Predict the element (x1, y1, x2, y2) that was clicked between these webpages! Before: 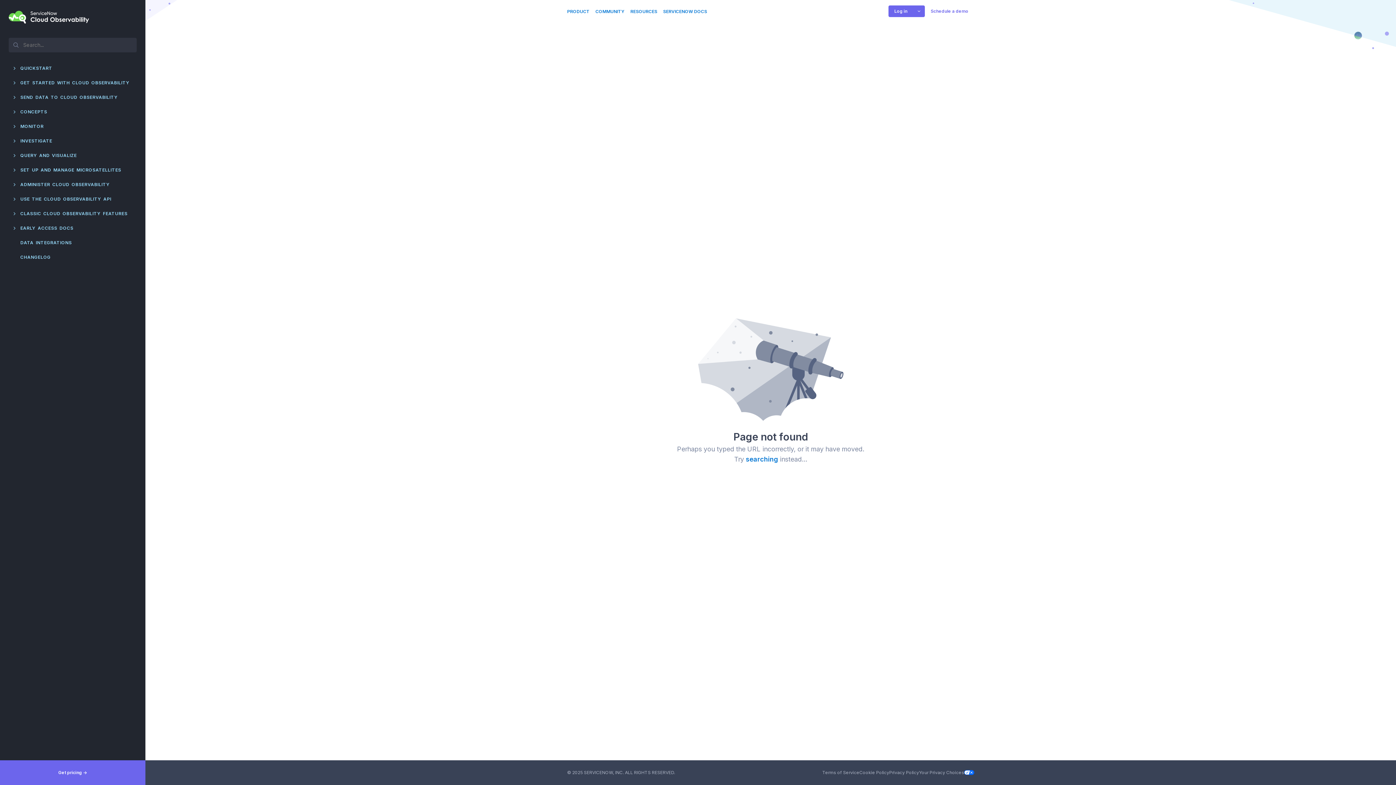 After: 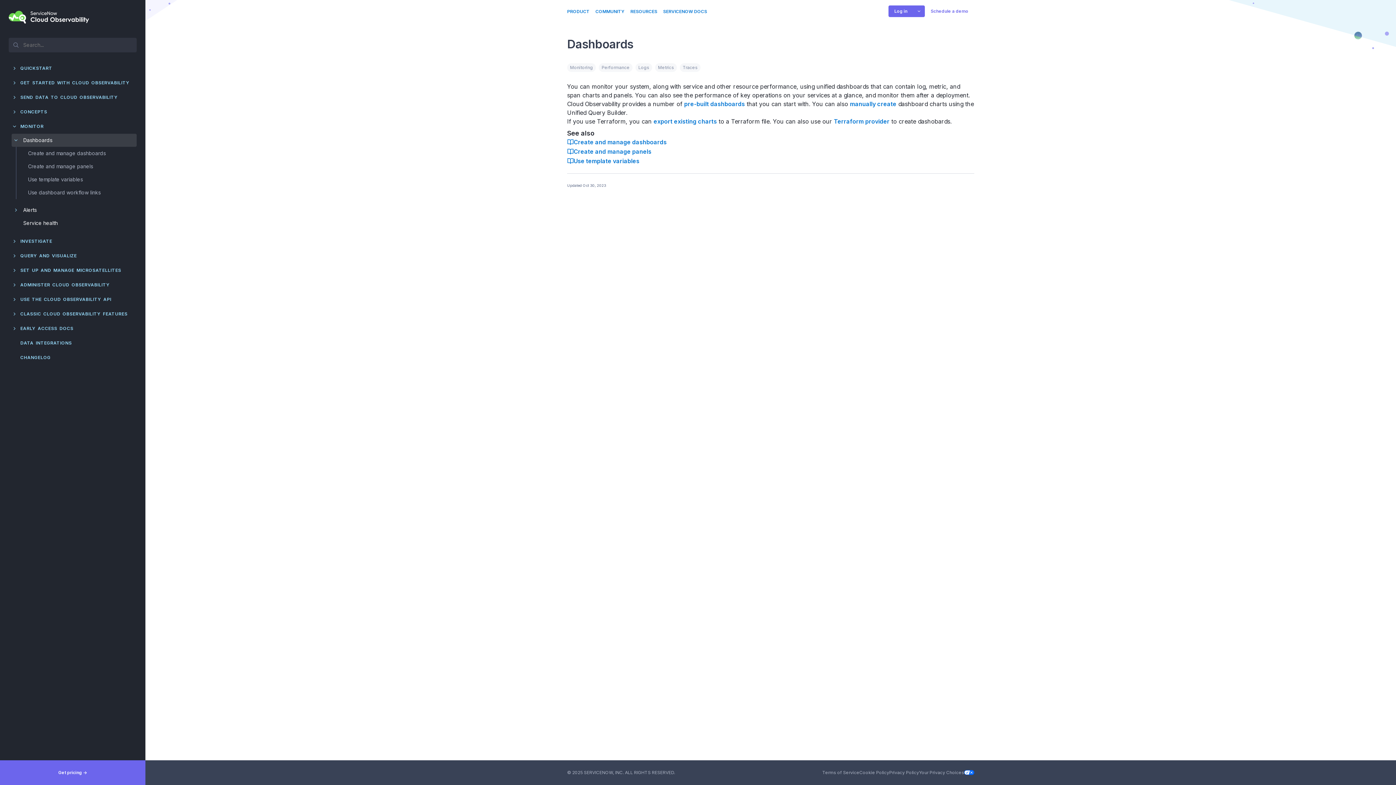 Action: bbox: (20, 119, 43, 133) label: MONITOR